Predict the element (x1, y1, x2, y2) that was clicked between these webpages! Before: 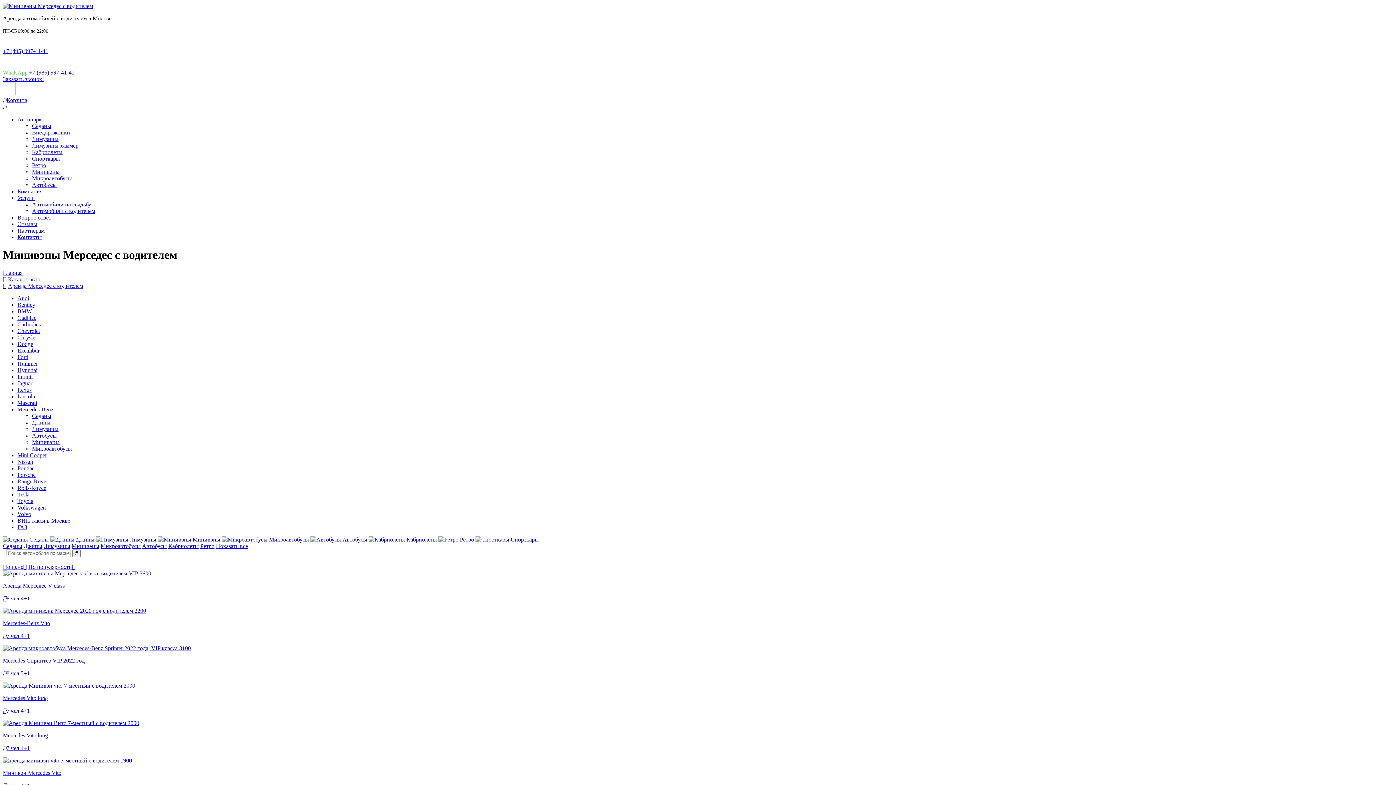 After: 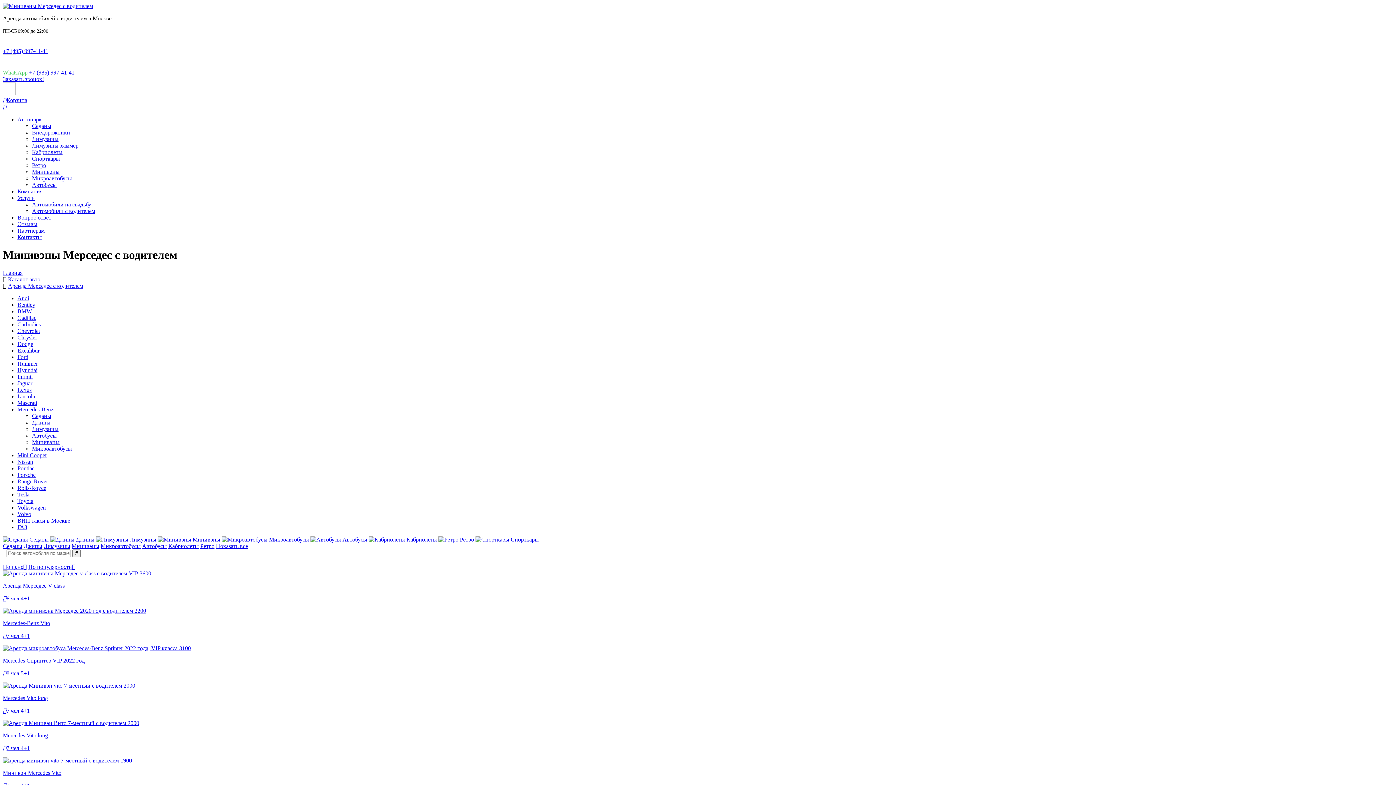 Action: label: +7 (495) 997-41-41 bbox: (2, 40, 1393, 54)